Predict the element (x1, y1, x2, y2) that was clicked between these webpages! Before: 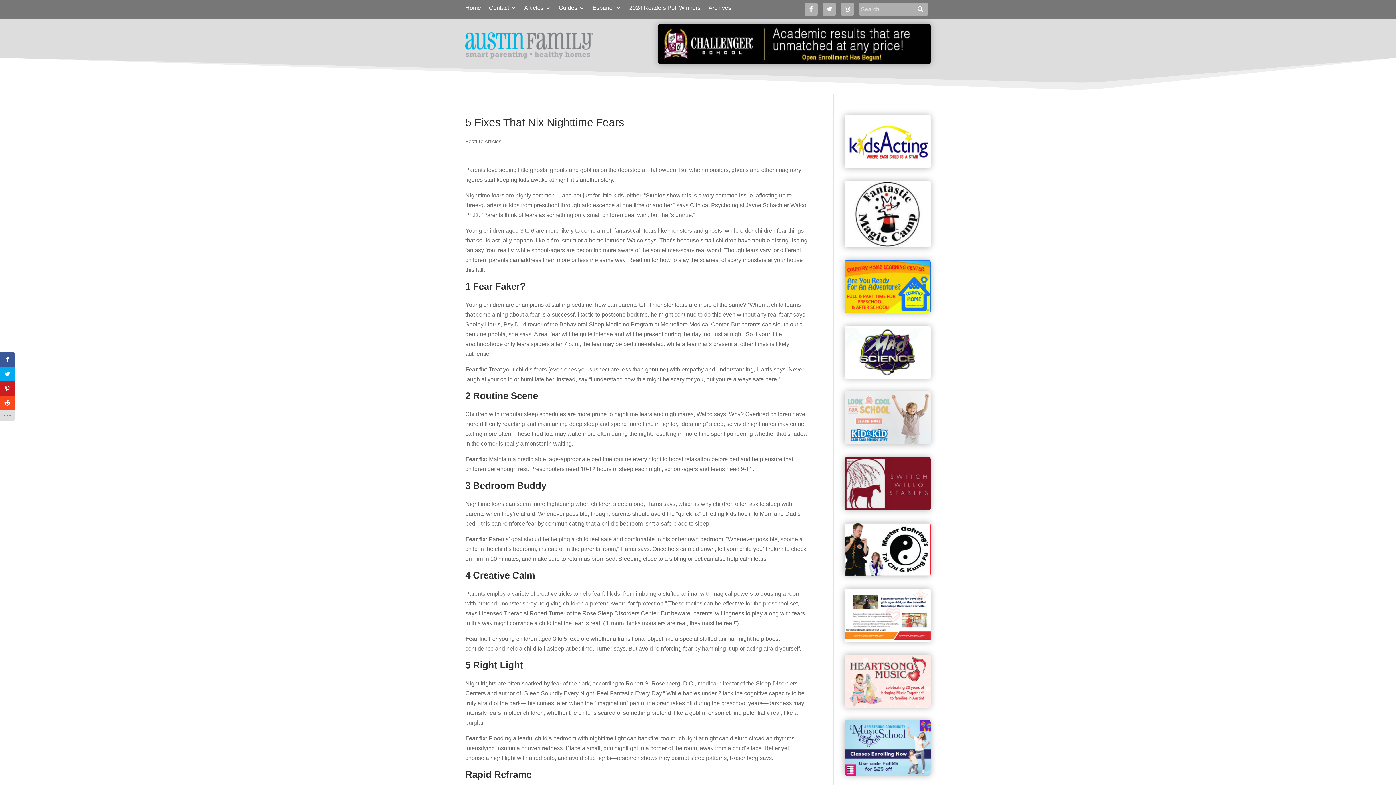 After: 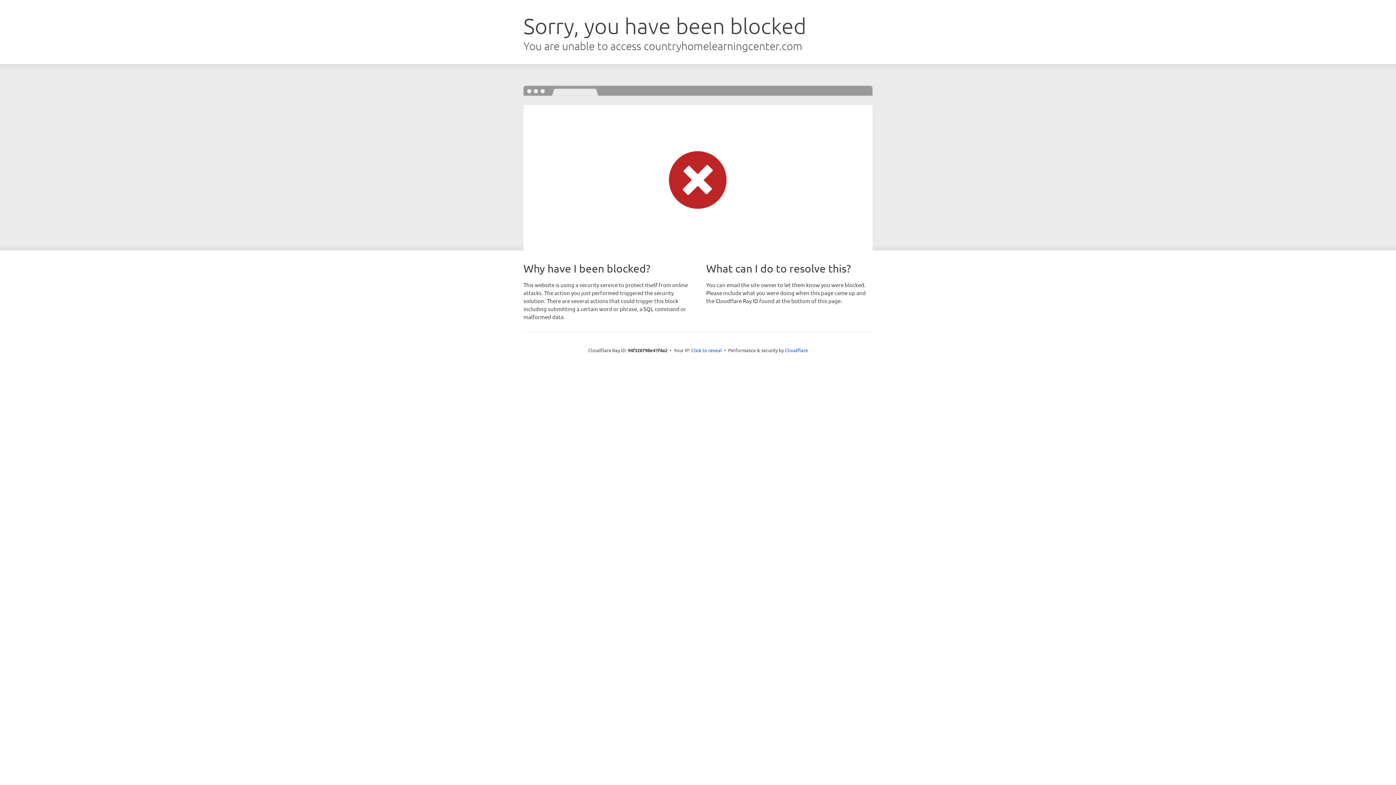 Action: bbox: (844, 260, 930, 313)